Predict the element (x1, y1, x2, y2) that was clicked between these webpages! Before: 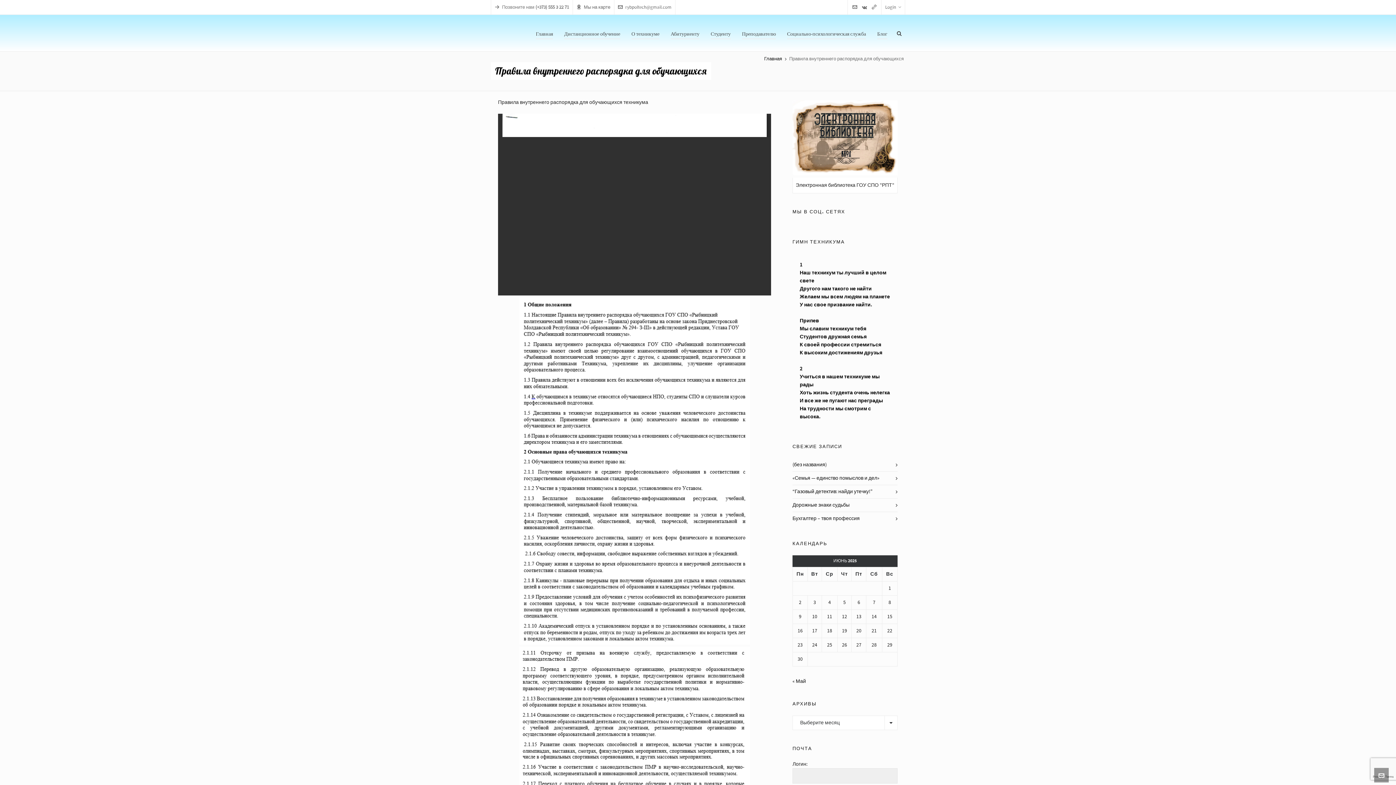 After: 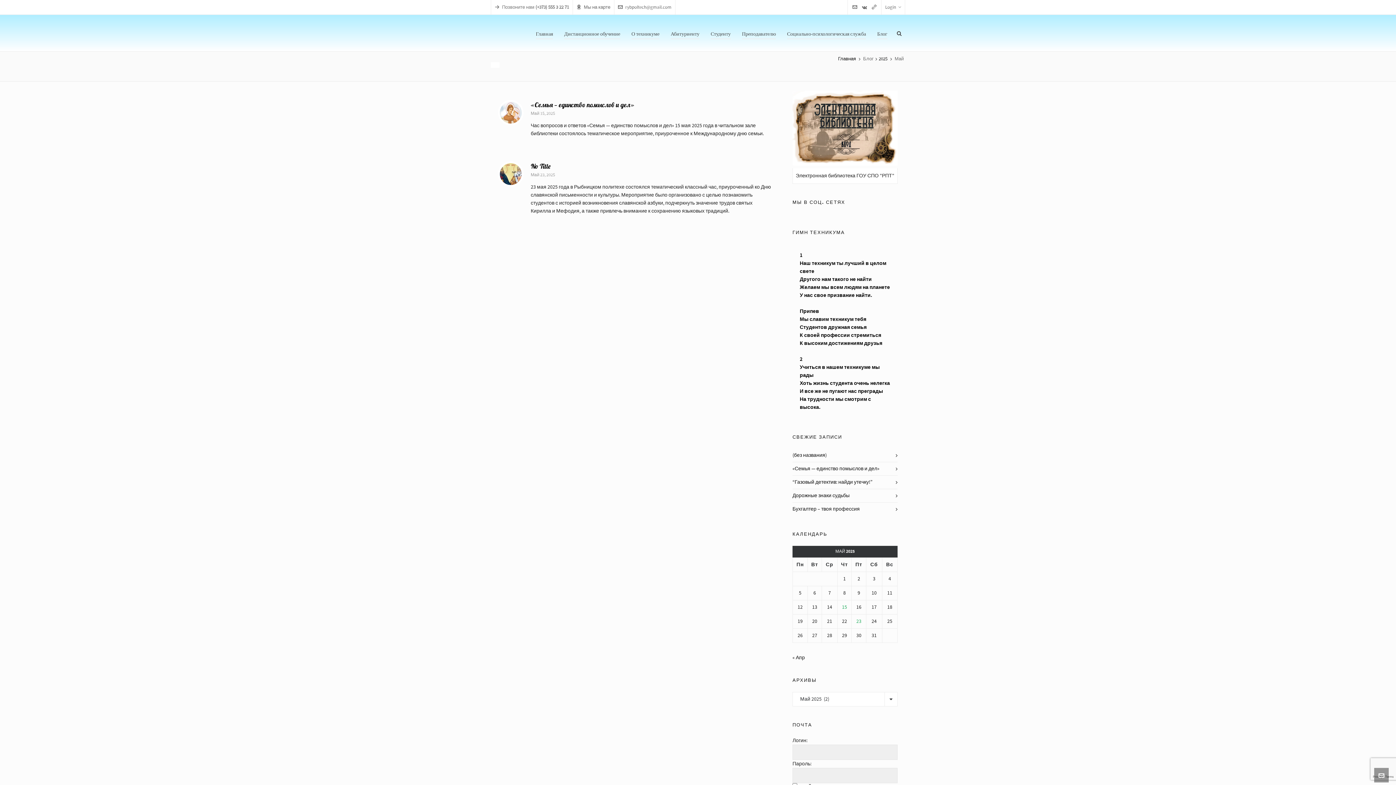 Action: bbox: (792, 678, 806, 685) label: « Май